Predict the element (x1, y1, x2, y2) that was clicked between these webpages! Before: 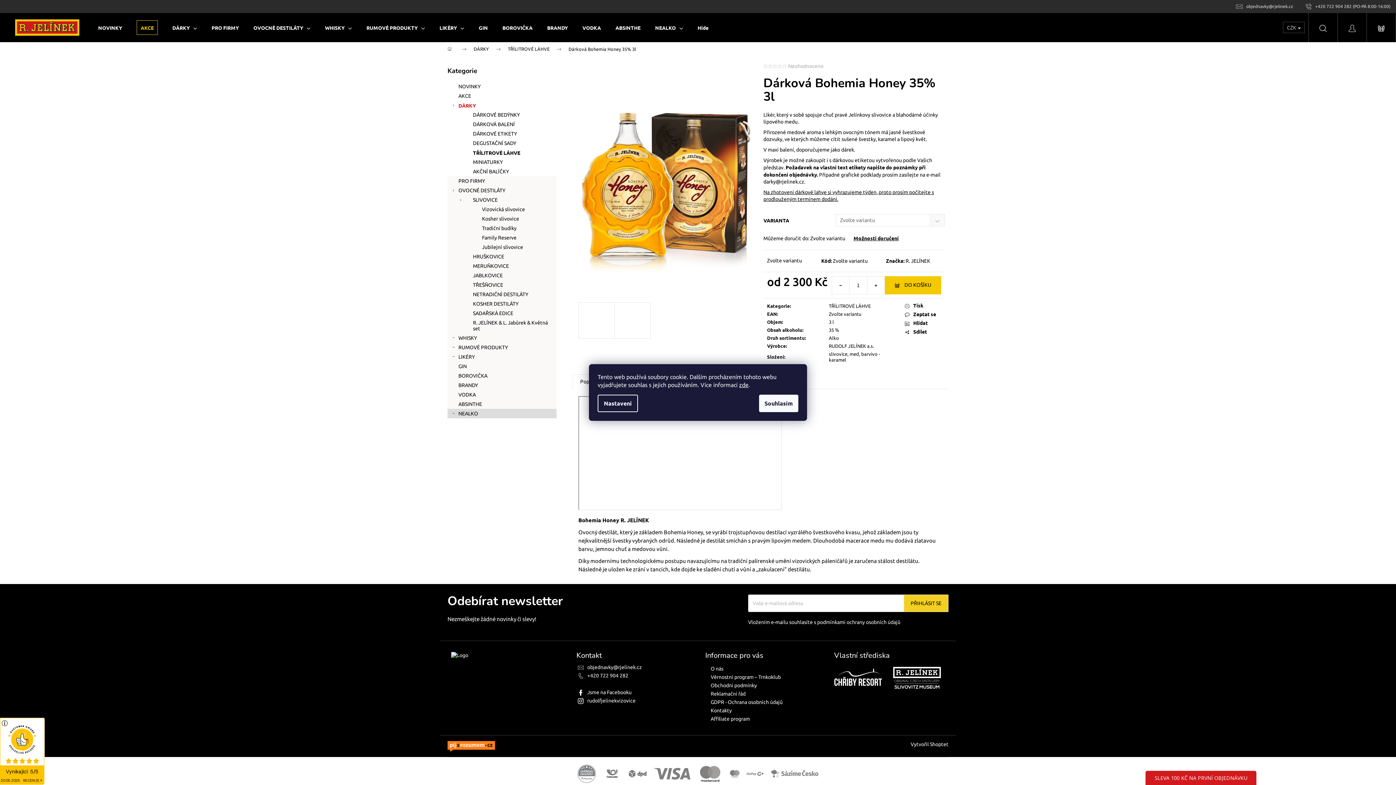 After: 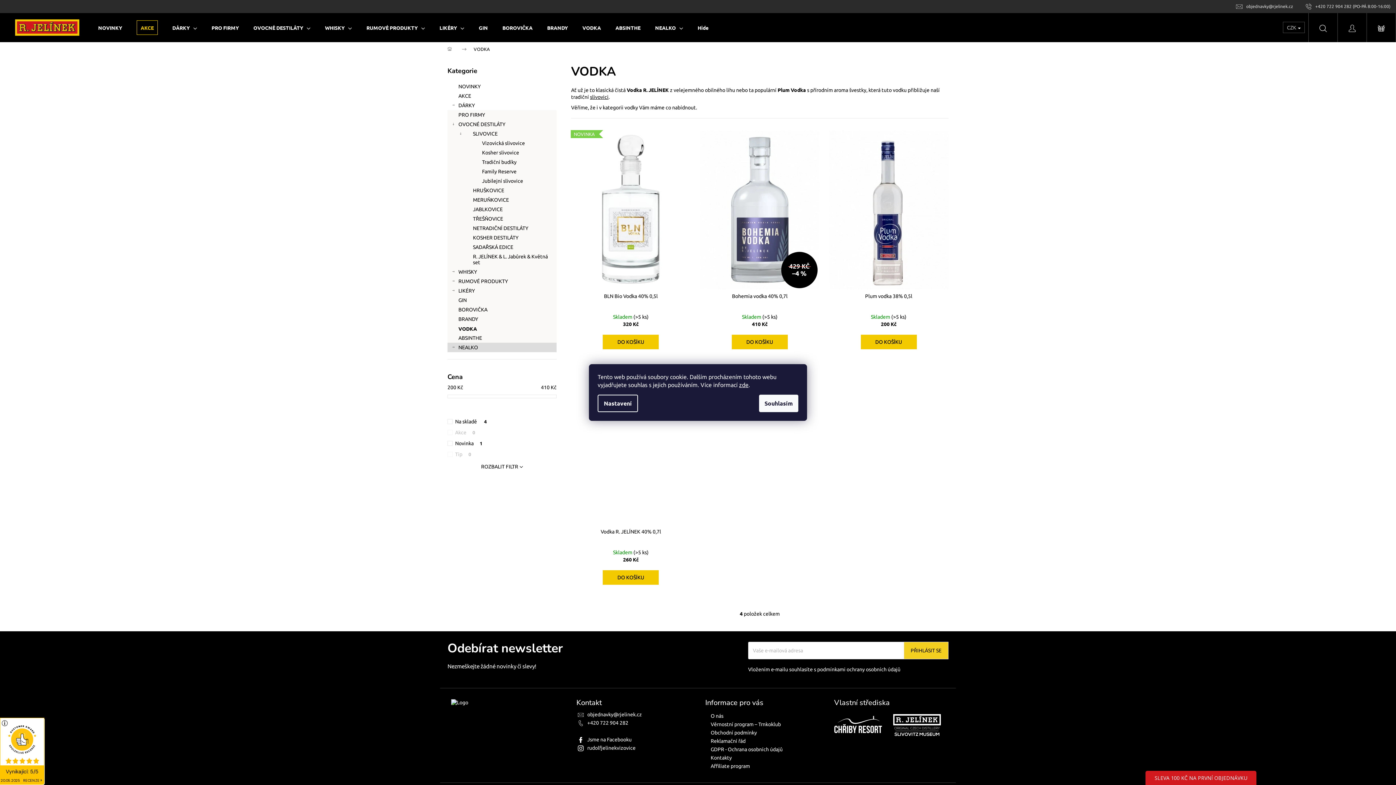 Action: label: VODKA bbox: (575, 13, 608, 42)